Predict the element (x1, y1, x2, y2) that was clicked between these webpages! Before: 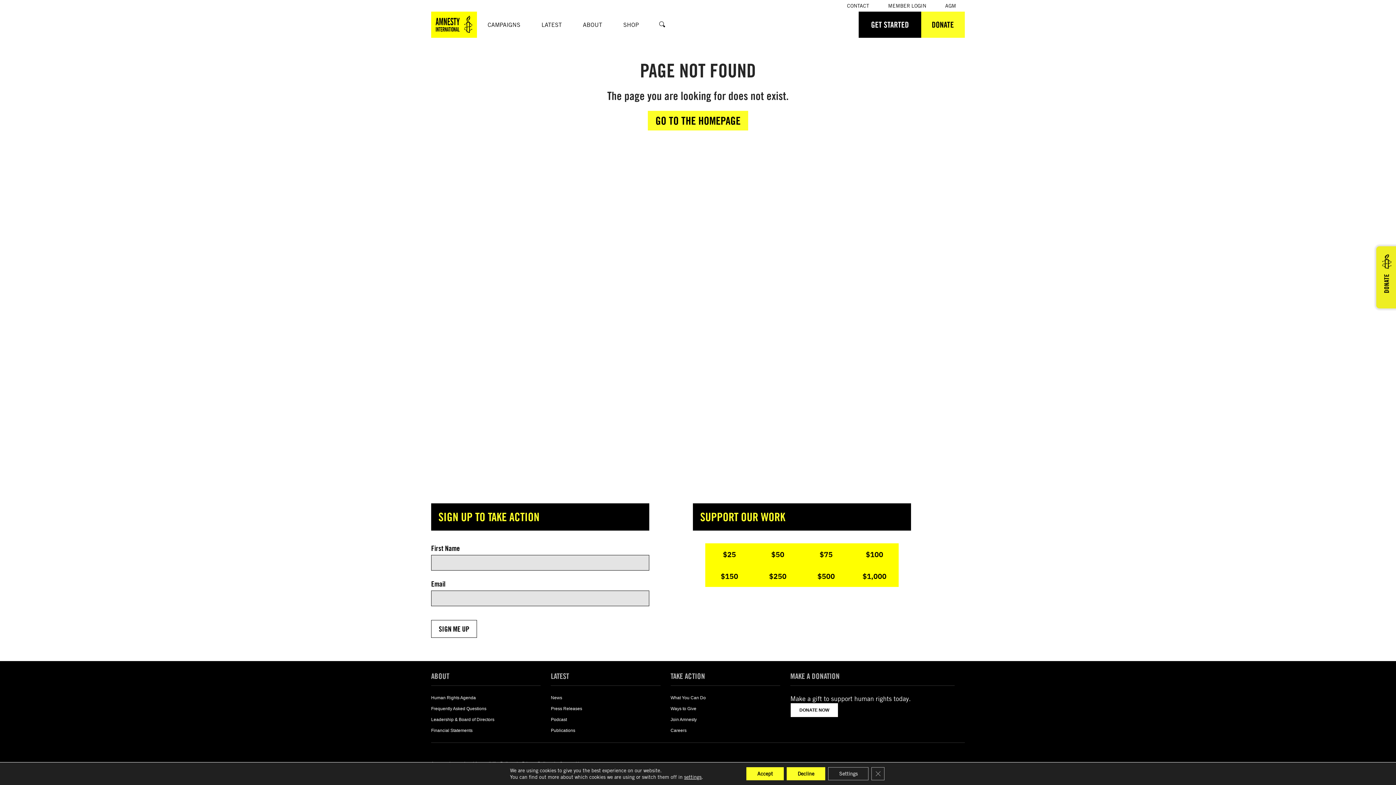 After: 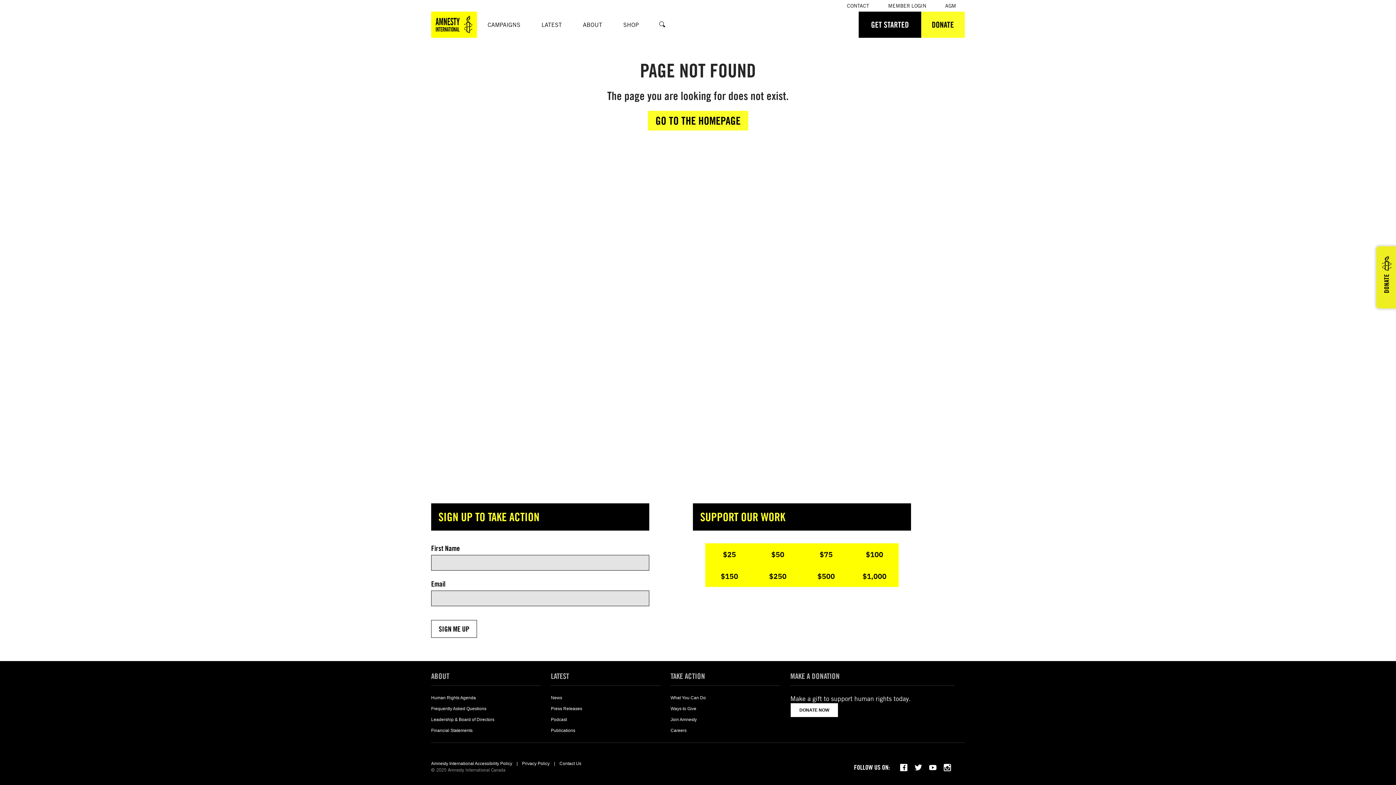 Action: bbox: (786, 767, 825, 780) label: Decline